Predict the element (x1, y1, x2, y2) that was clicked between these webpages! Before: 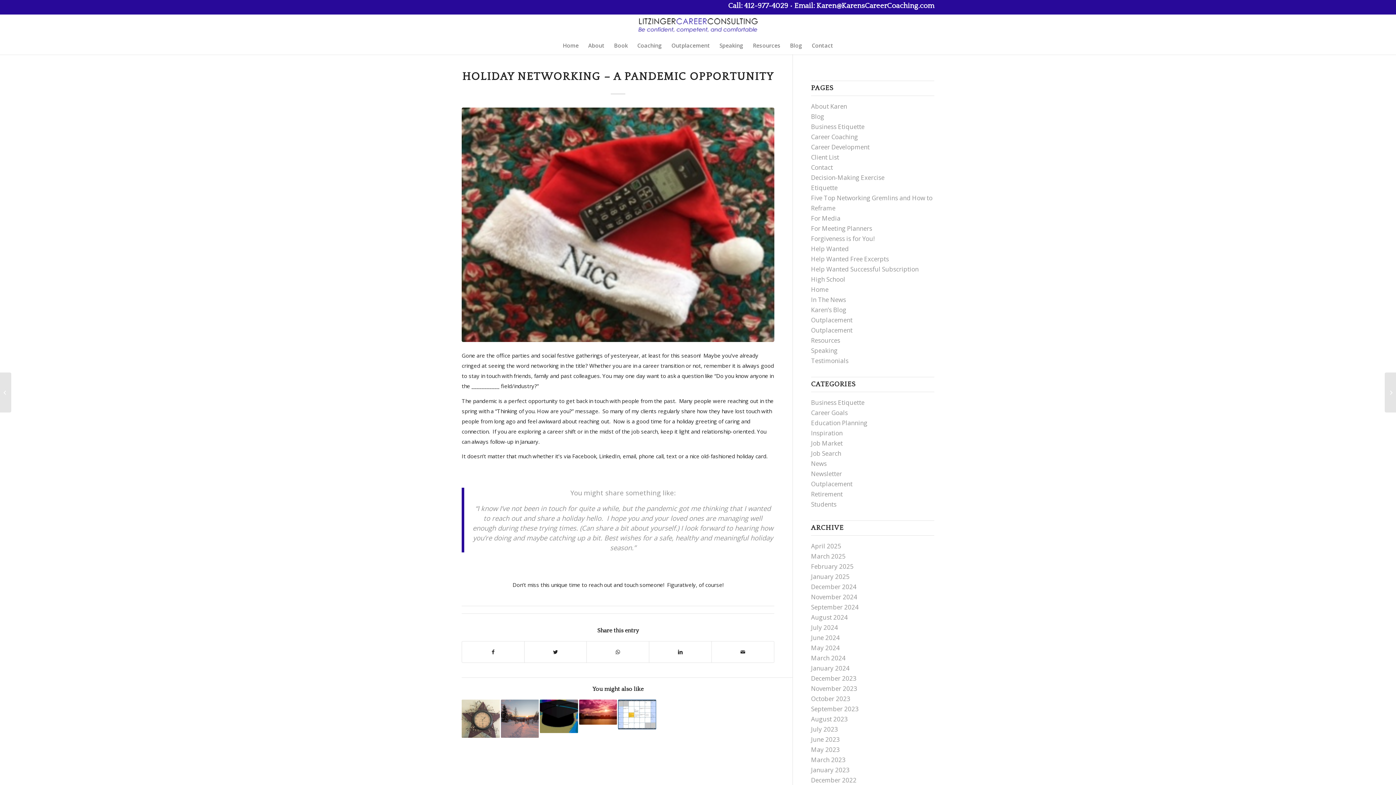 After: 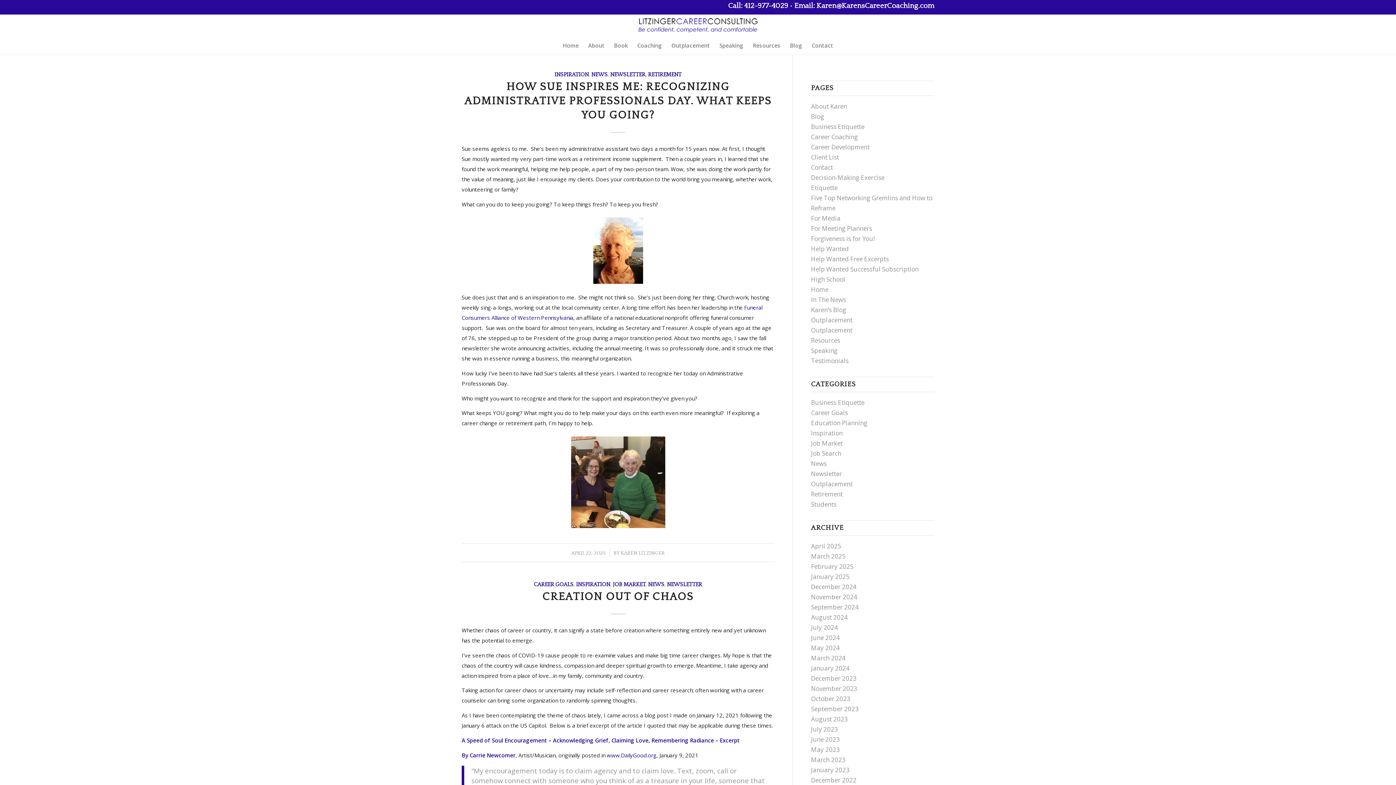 Action: label: Inspiration bbox: (811, 429, 842, 437)